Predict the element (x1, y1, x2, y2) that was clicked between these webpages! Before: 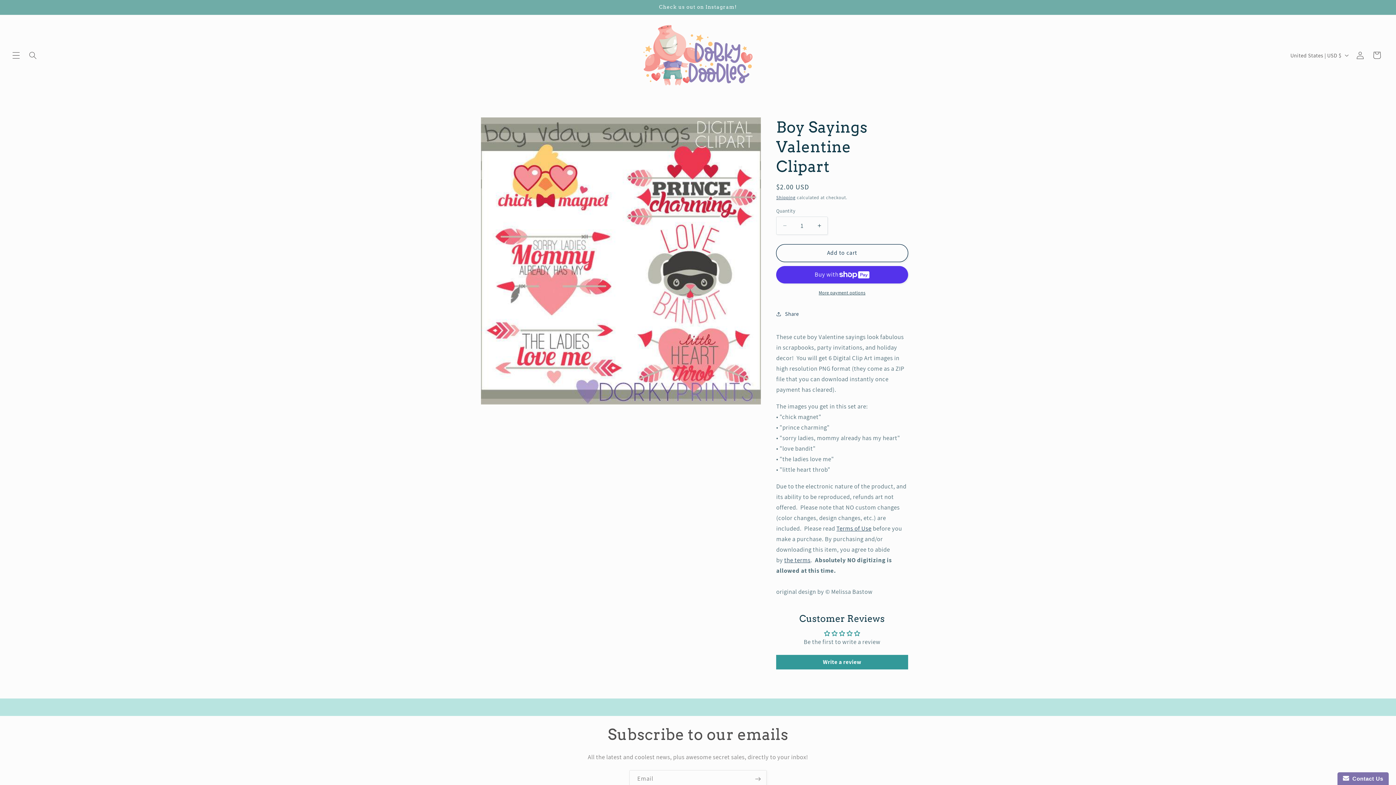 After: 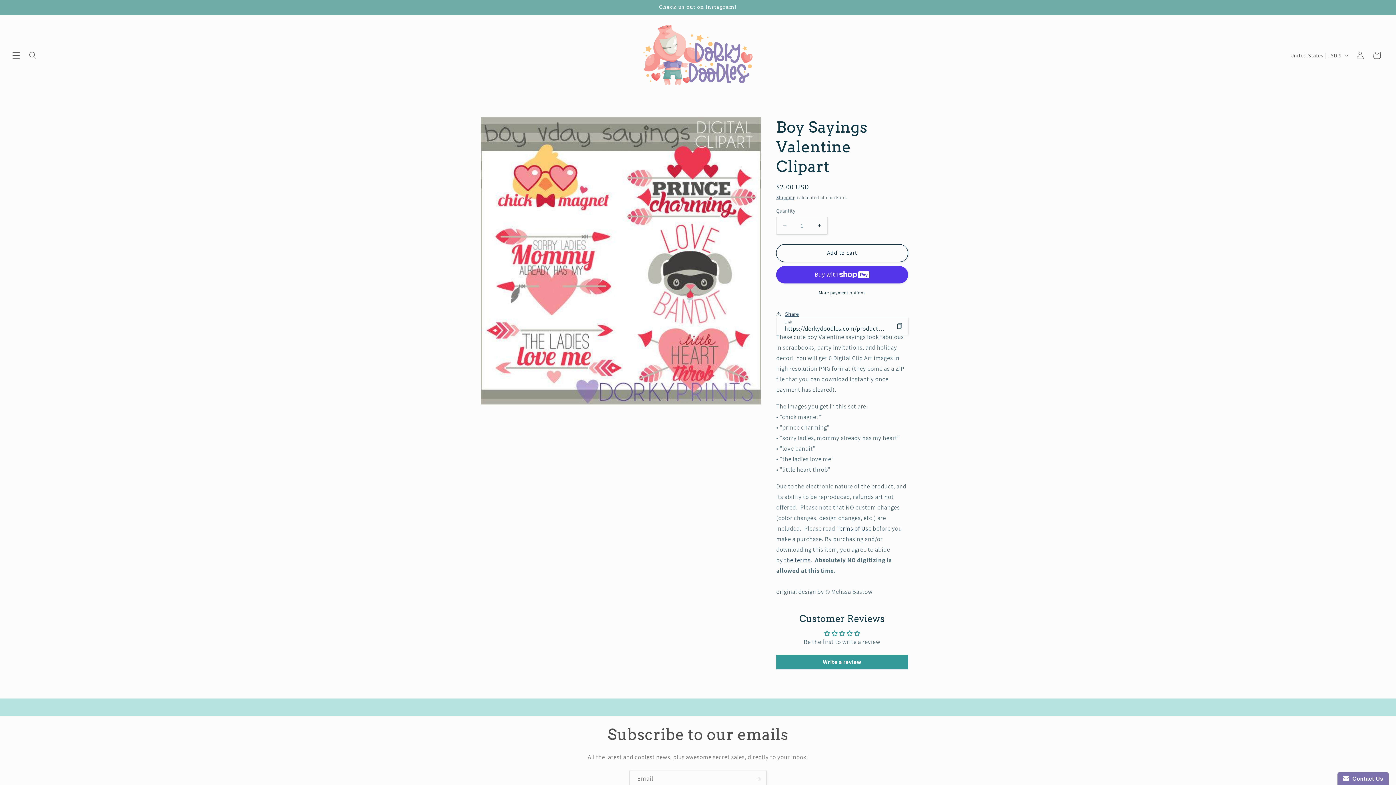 Action: bbox: (776, 305, 799, 322) label: Share